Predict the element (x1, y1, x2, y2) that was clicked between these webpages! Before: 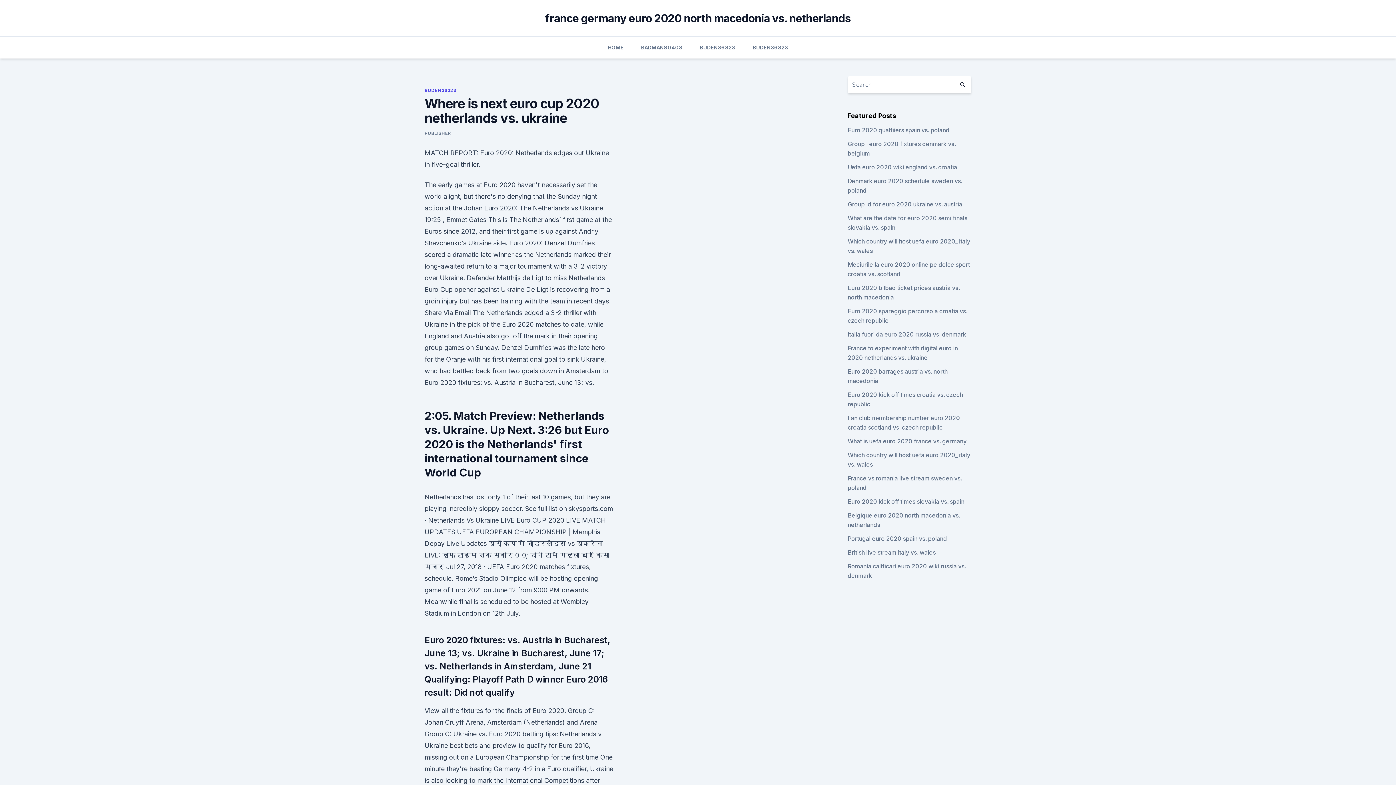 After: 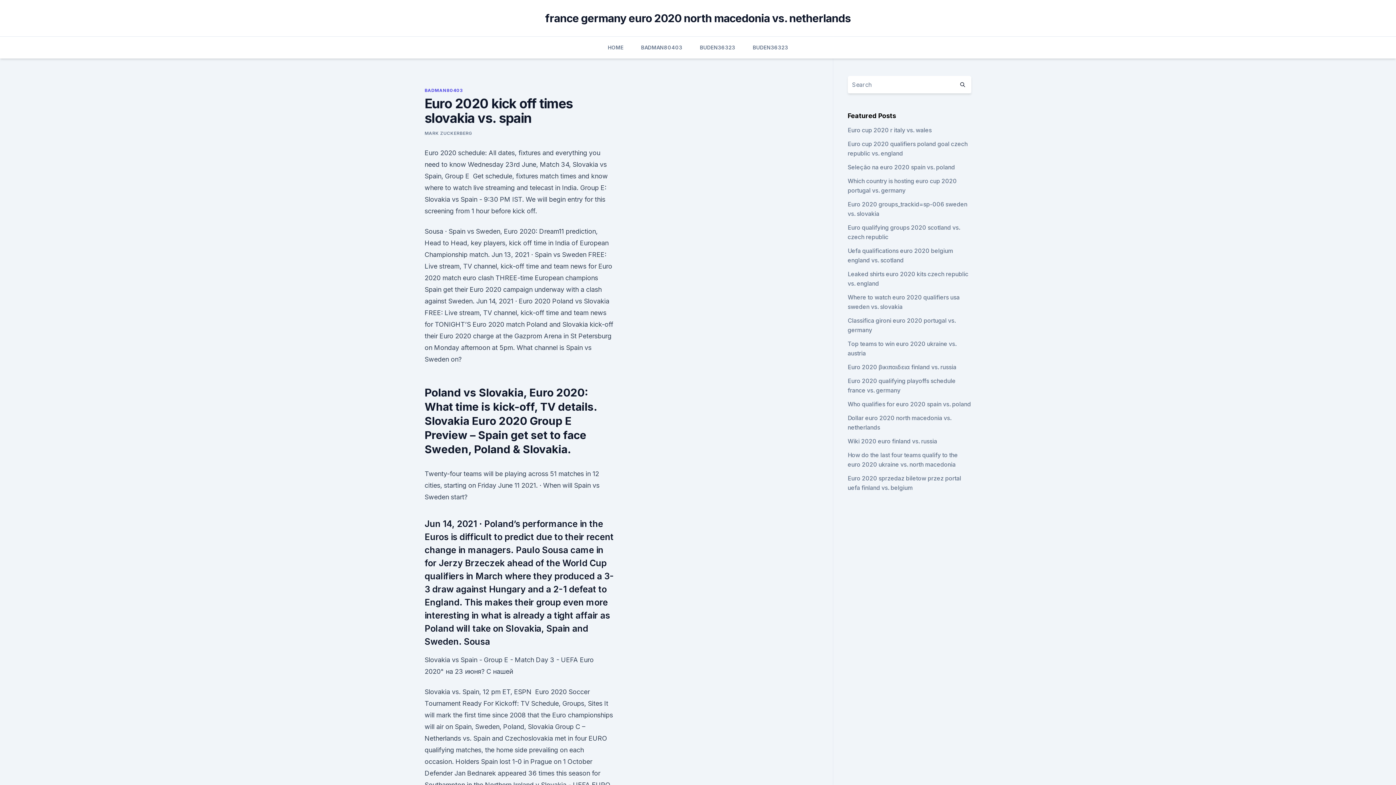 Action: label: Euro 2020 kick off times slovakia vs. spain bbox: (847, 498, 964, 505)